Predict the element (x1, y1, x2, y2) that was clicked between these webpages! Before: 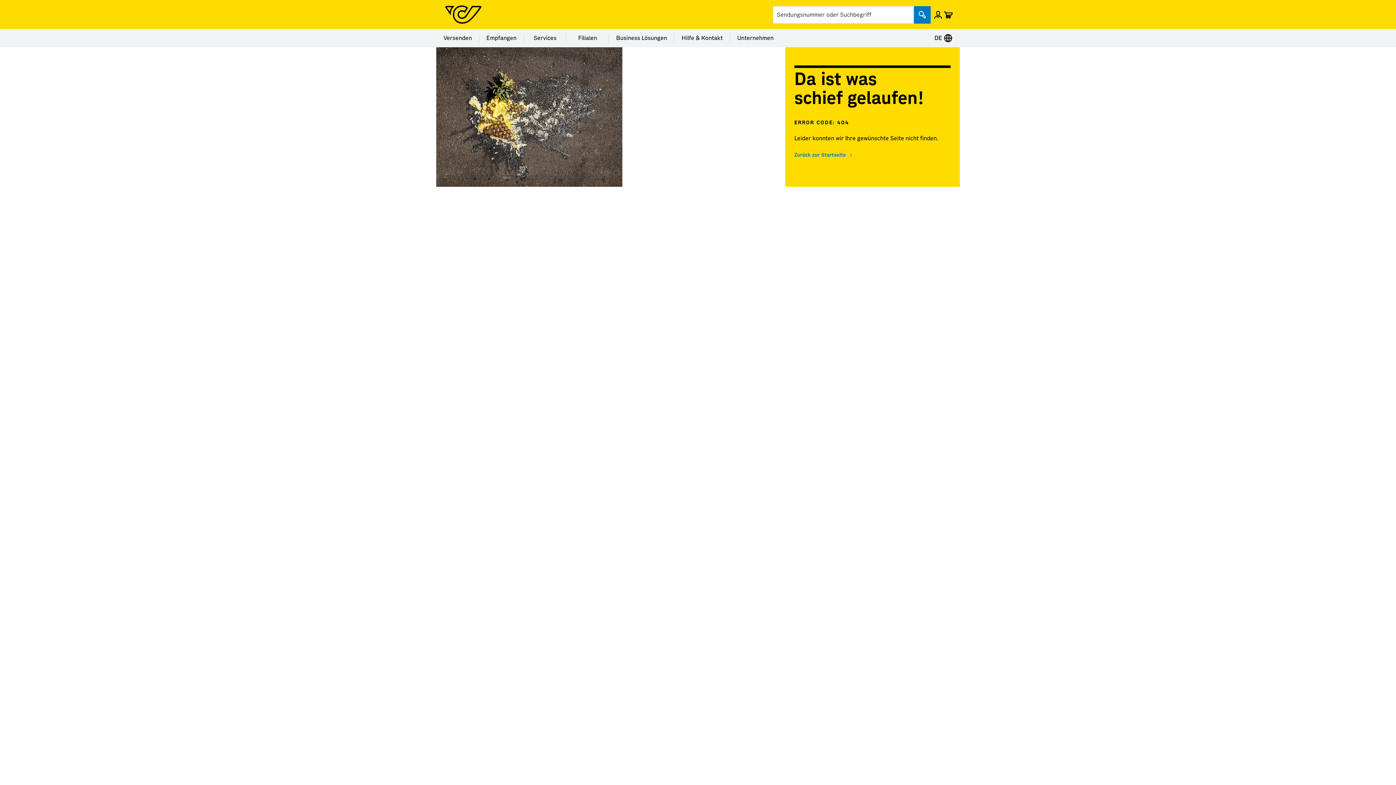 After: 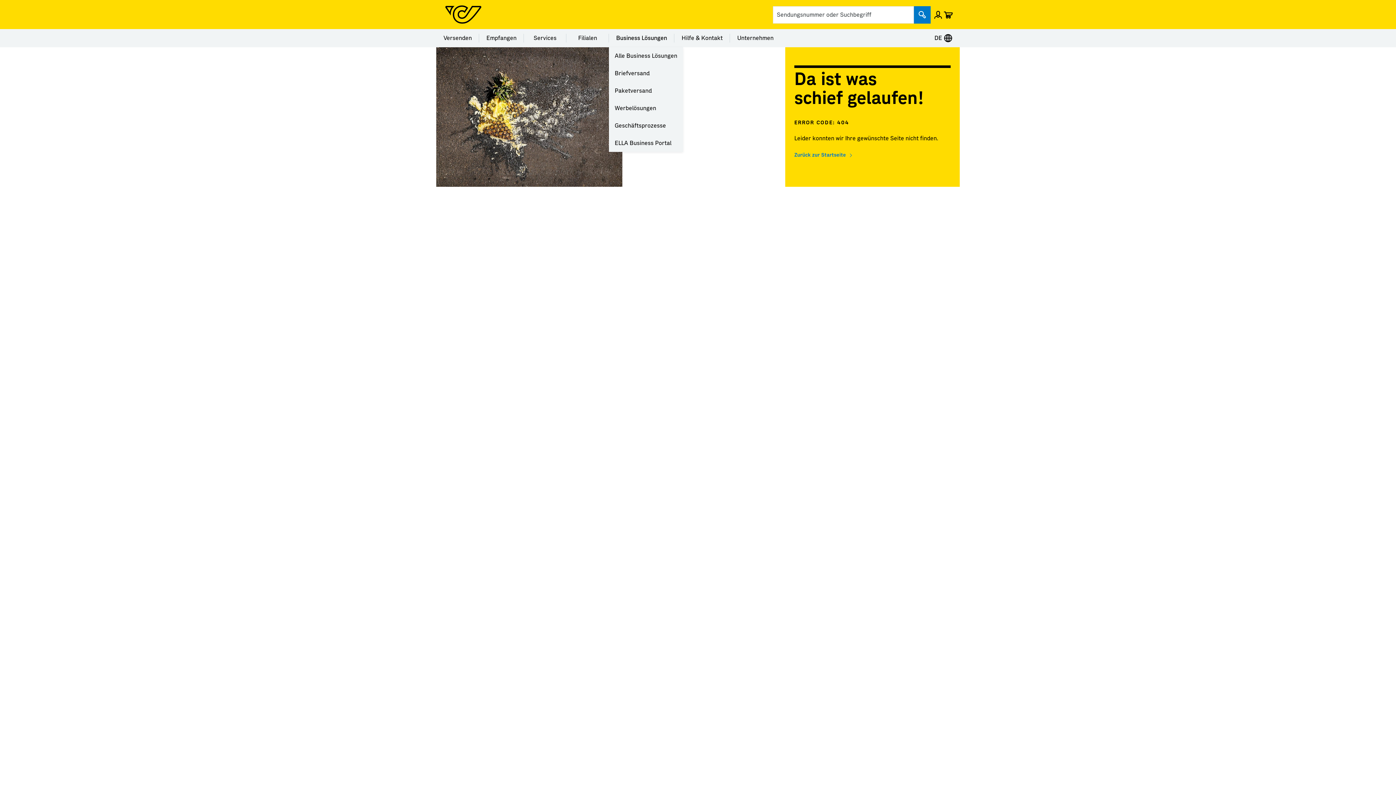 Action: bbox: (614, 33, 669, 42) label: Expand Context-Menu